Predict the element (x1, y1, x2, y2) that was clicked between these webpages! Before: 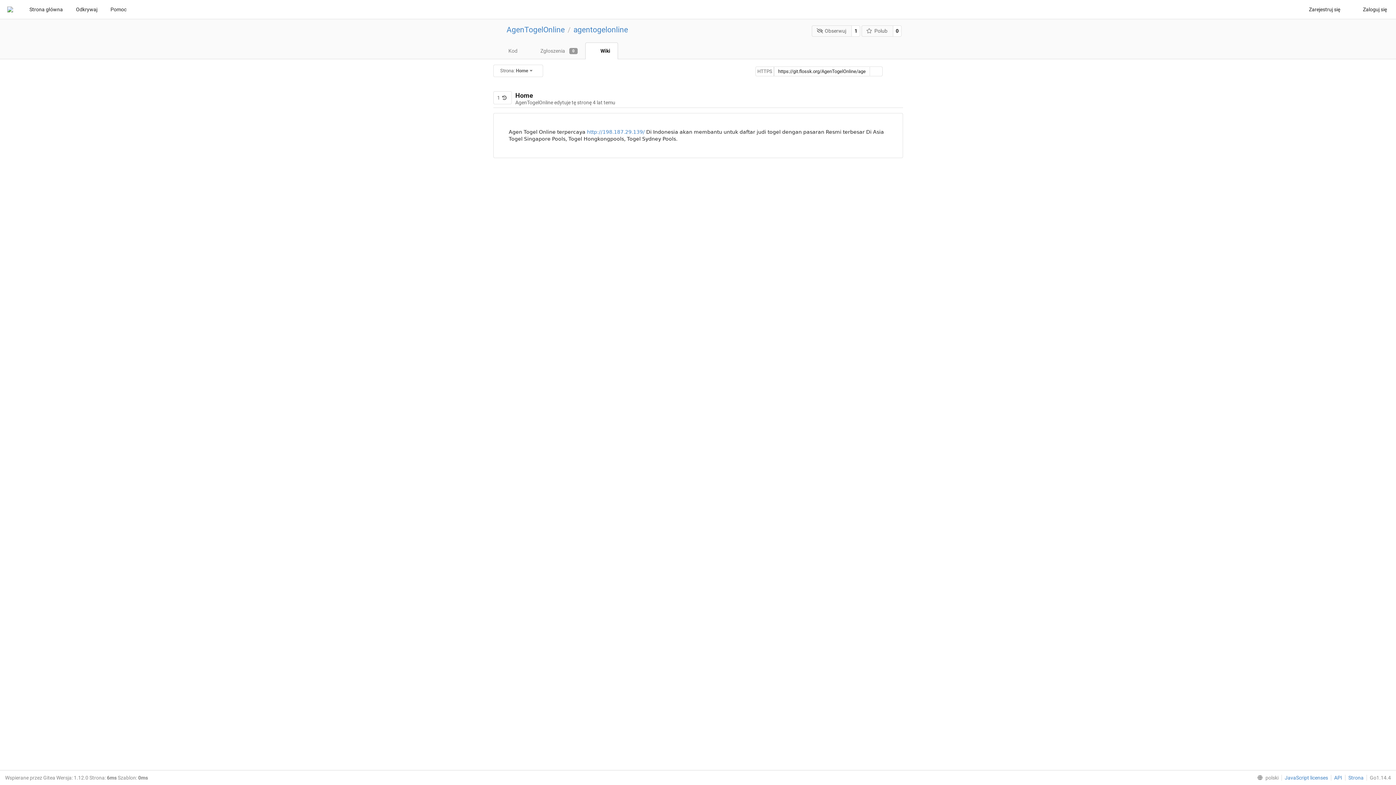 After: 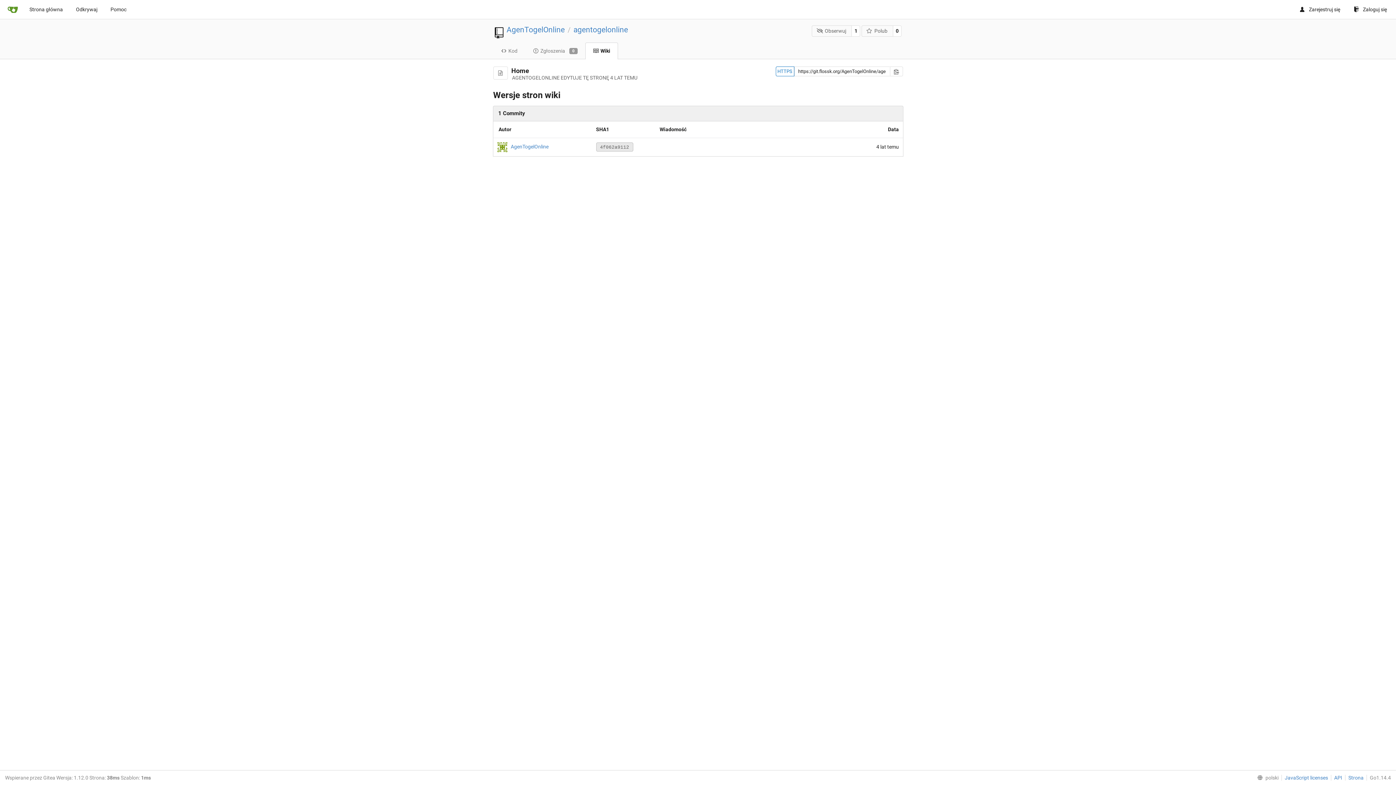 Action: bbox: (493, 91, 511, 104) label: 1 